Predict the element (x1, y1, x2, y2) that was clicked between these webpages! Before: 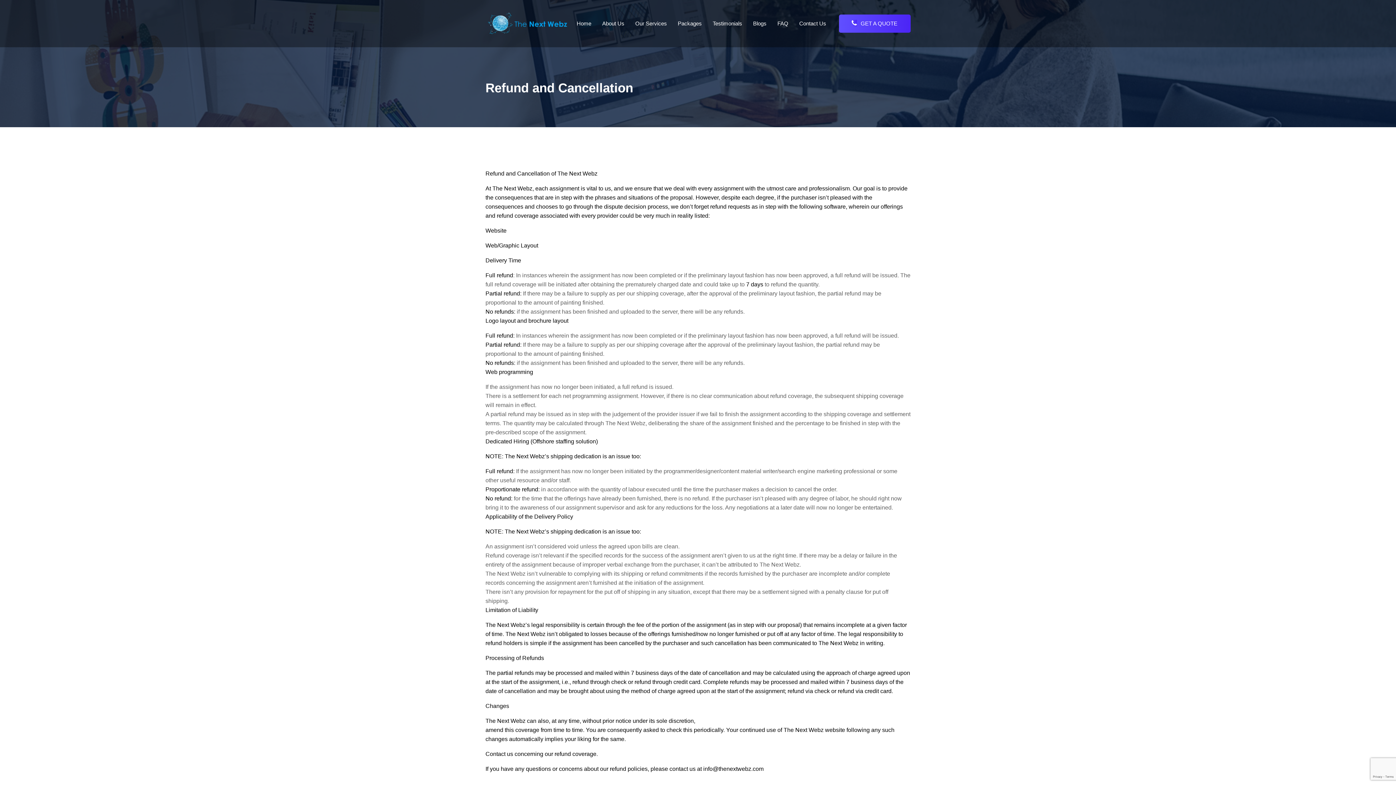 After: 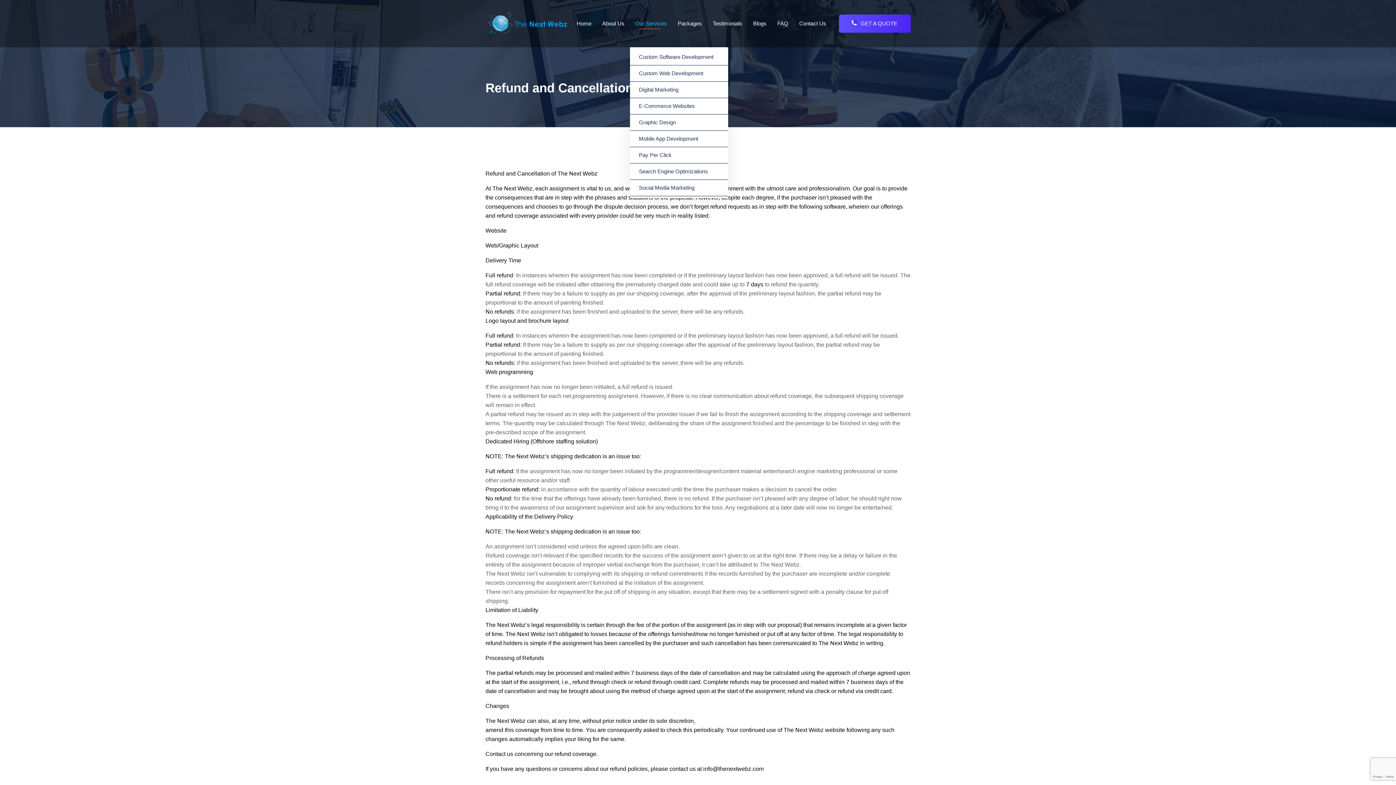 Action: bbox: (630, 0, 672, 47) label: Our Services